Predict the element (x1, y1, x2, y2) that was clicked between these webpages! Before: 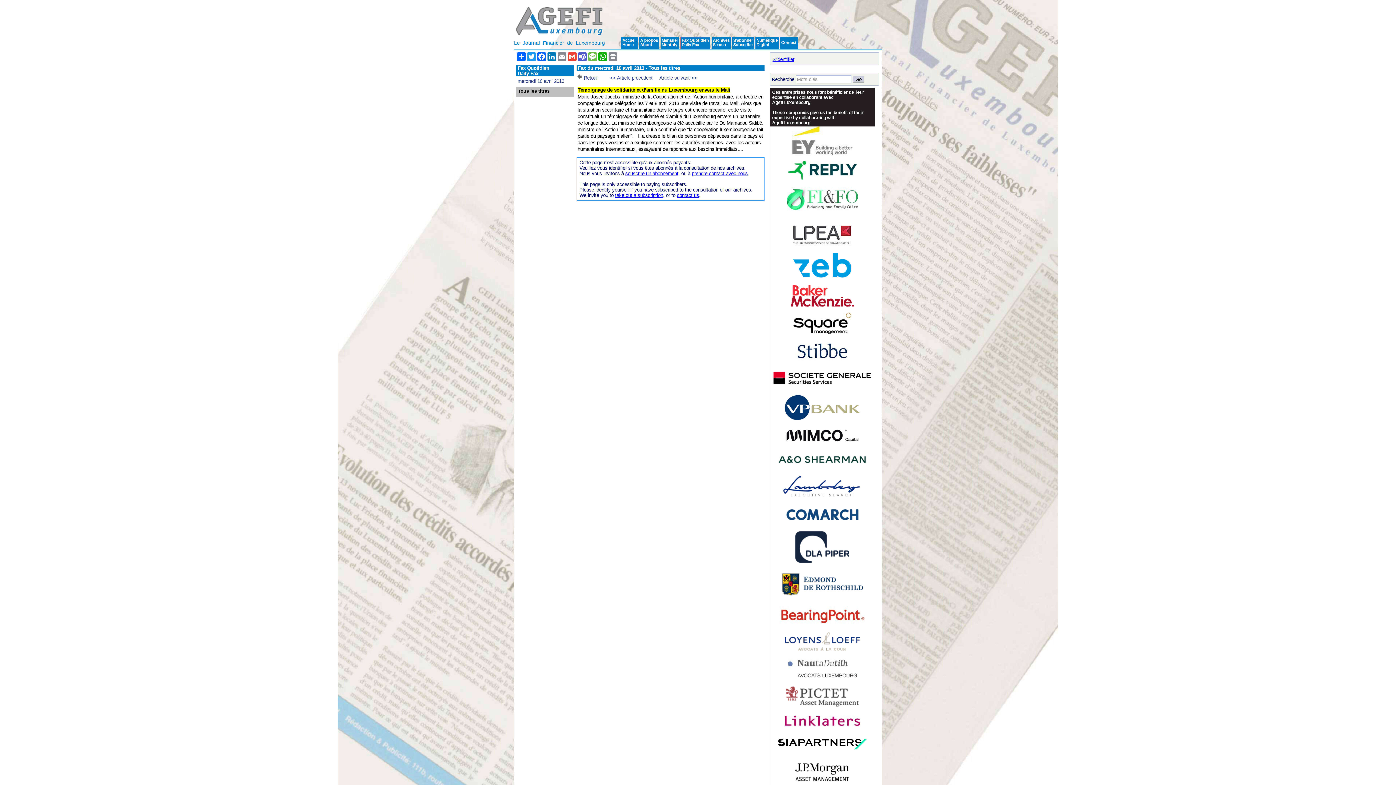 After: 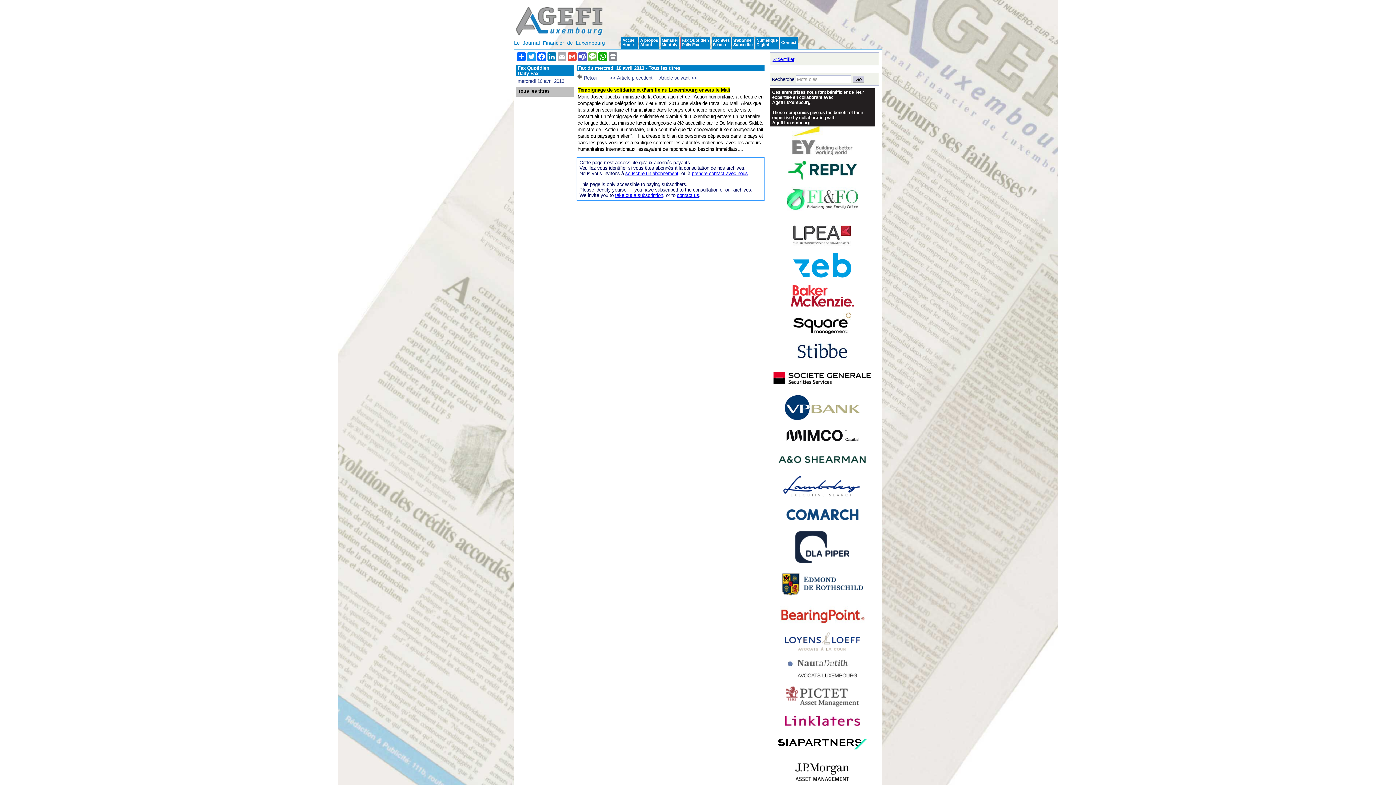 Action: label: Email bbox: (557, 52, 567, 61)